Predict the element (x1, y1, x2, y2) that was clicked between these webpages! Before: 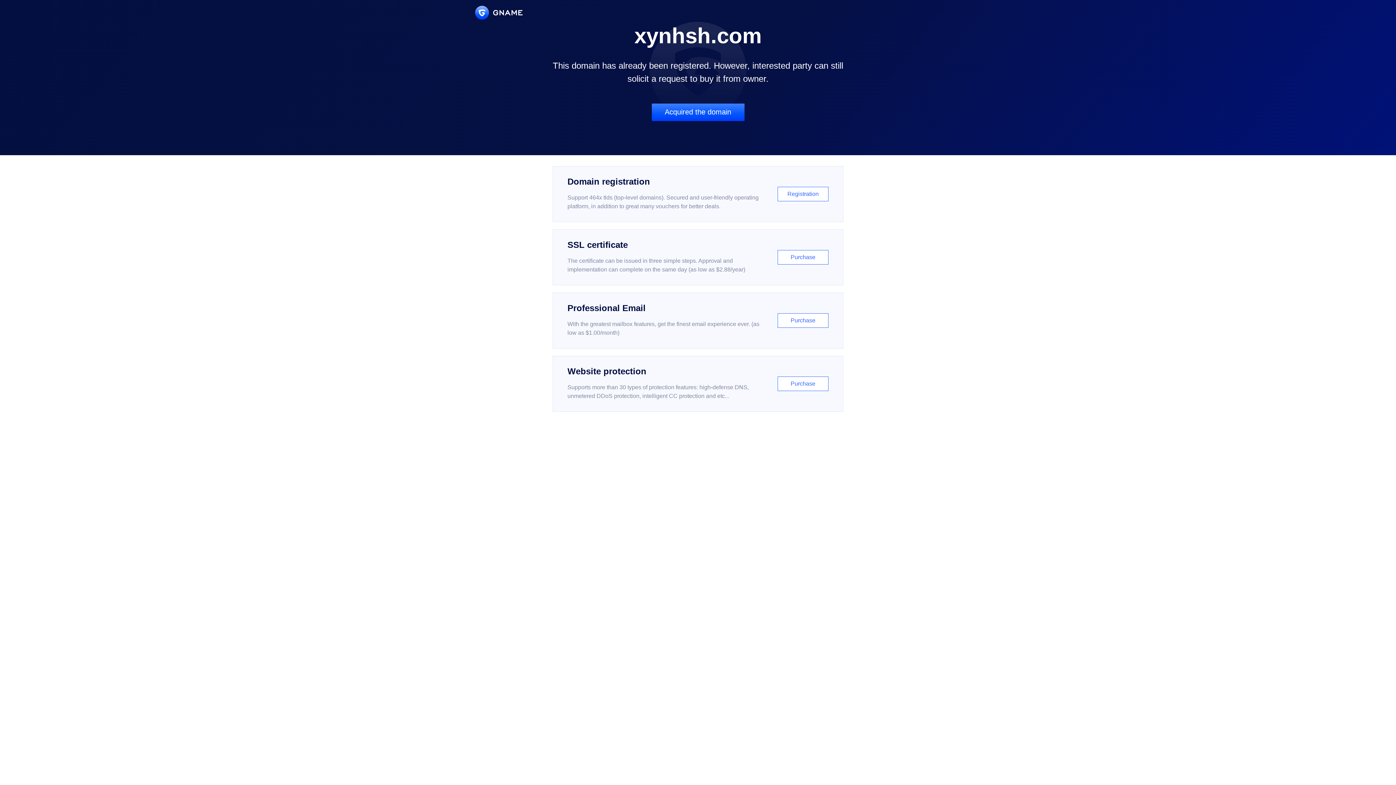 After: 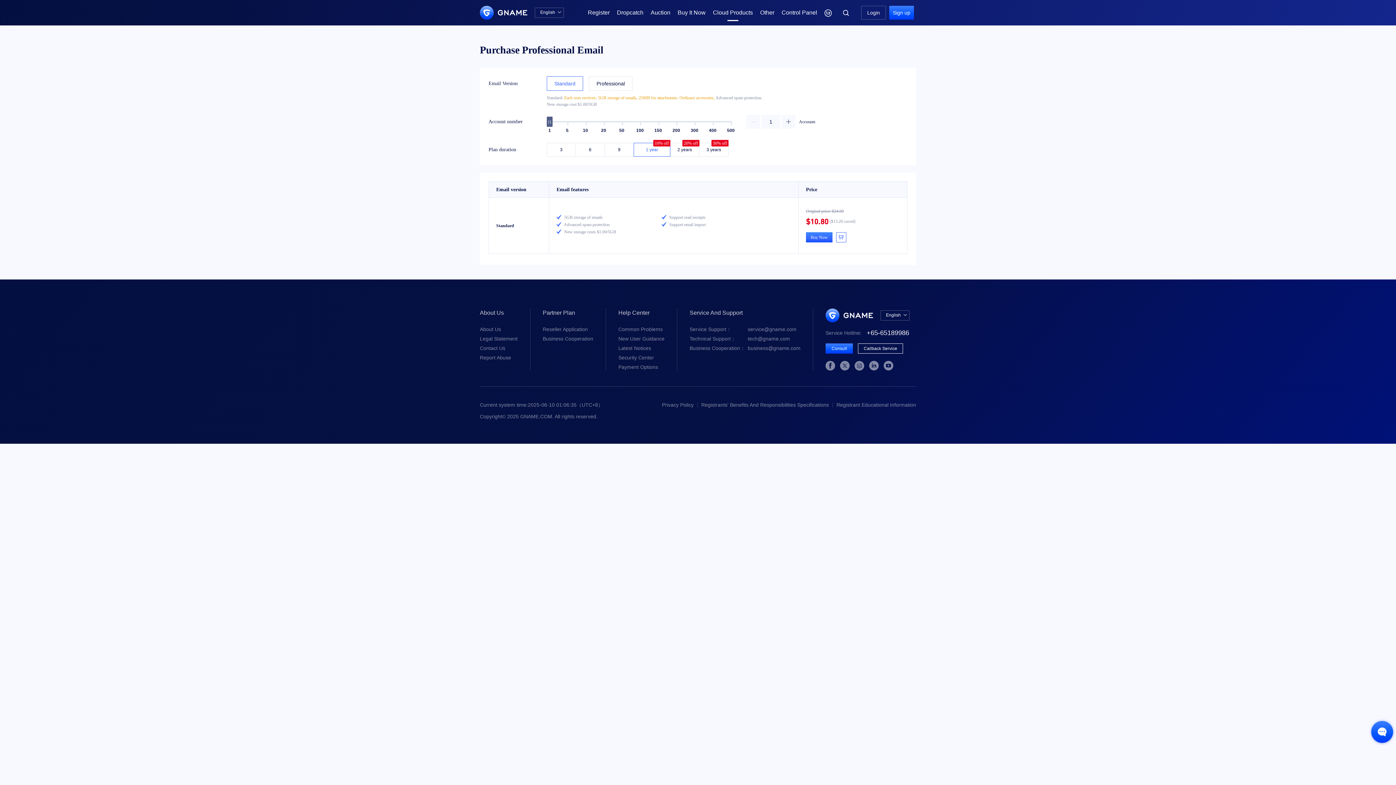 Action: label: Professional Email

With the greatest mailbox features, get the finest email experience ever. (as low as $1.00/month)

Purchase bbox: (552, 292, 843, 348)